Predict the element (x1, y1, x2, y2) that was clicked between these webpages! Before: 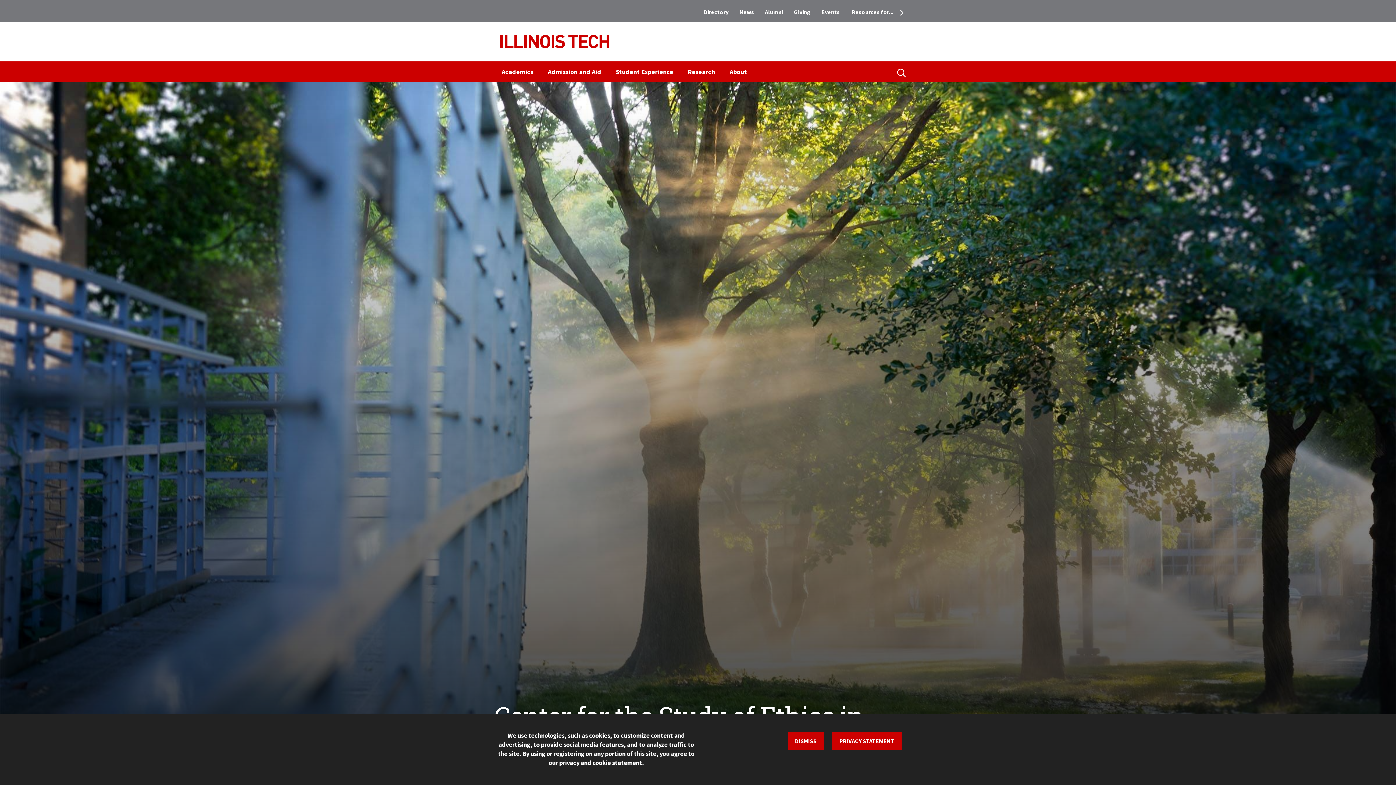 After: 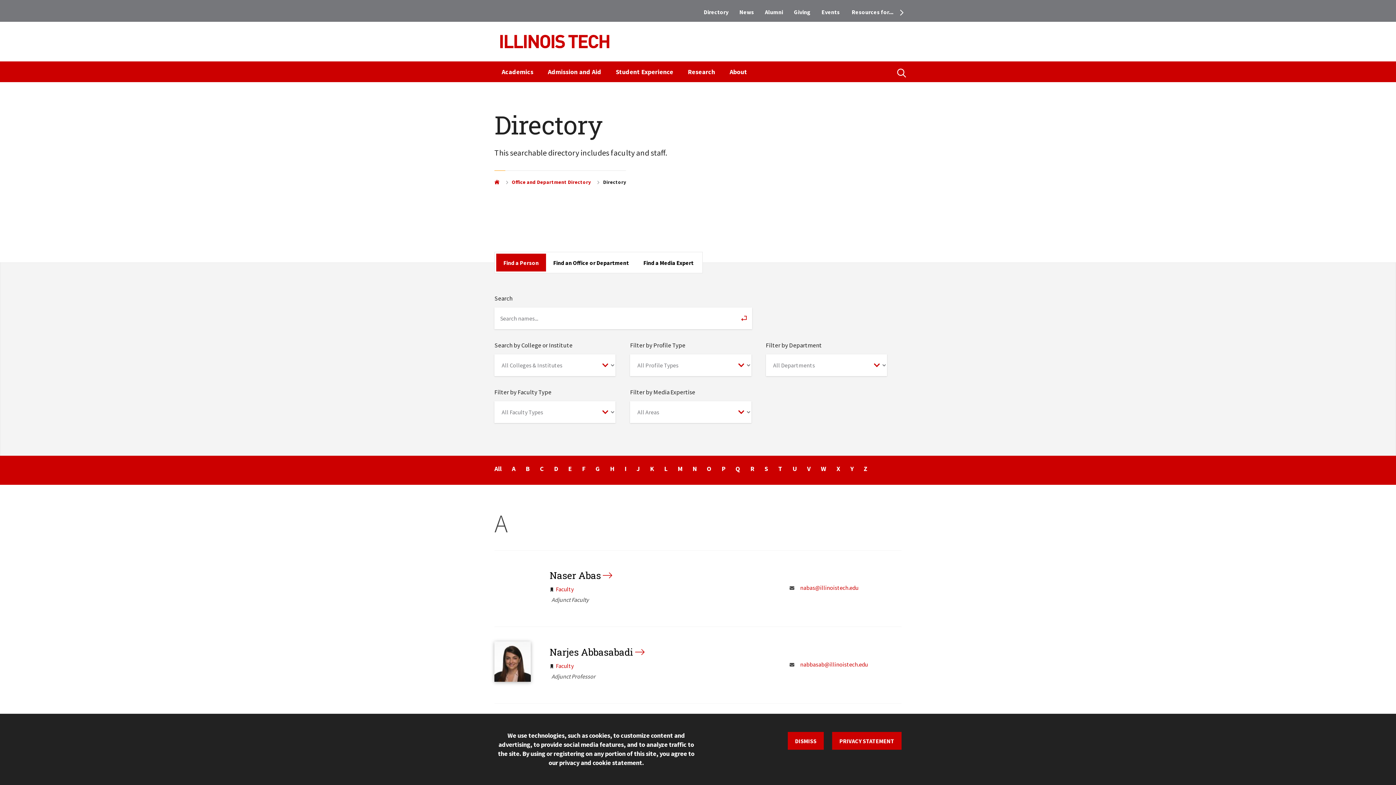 Action: label: Directory bbox: (698, 5, 734, 18)